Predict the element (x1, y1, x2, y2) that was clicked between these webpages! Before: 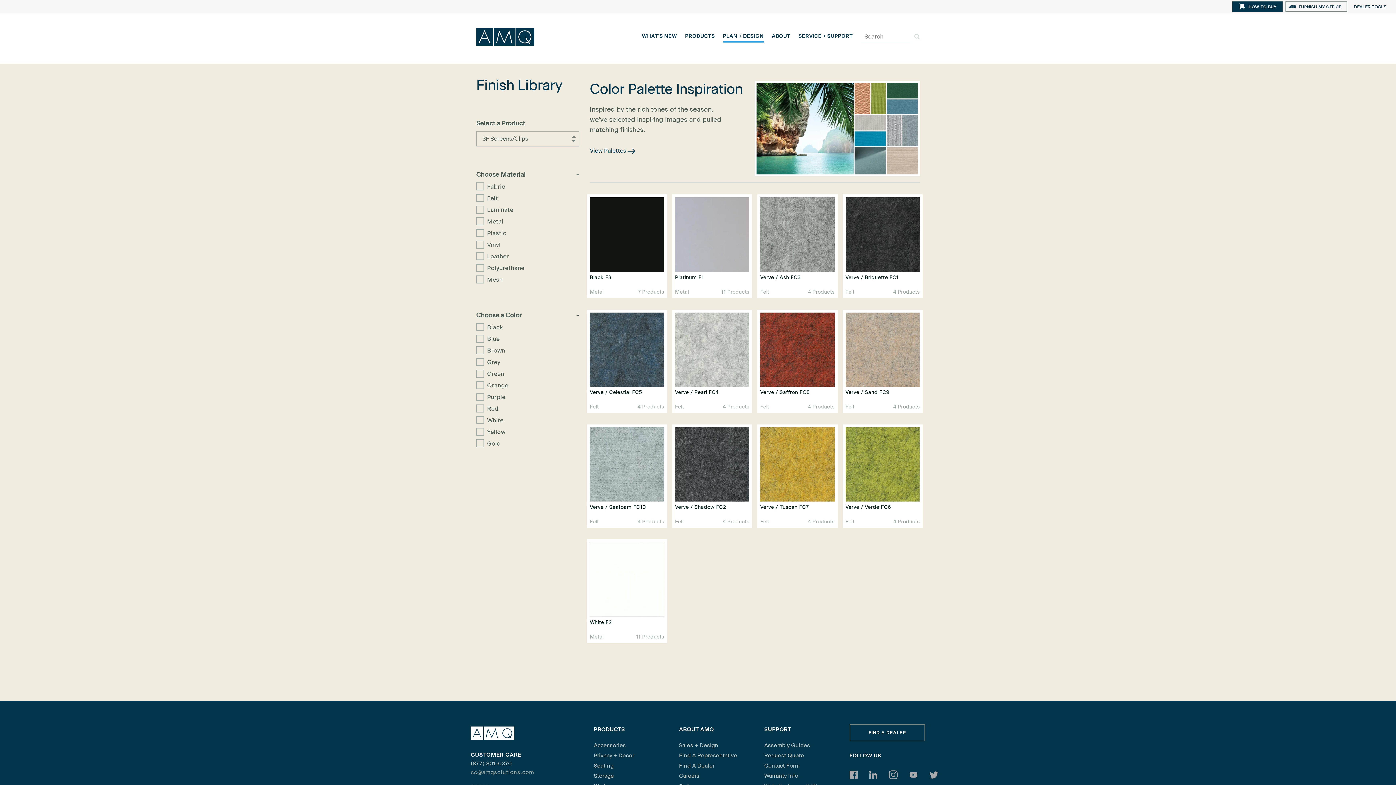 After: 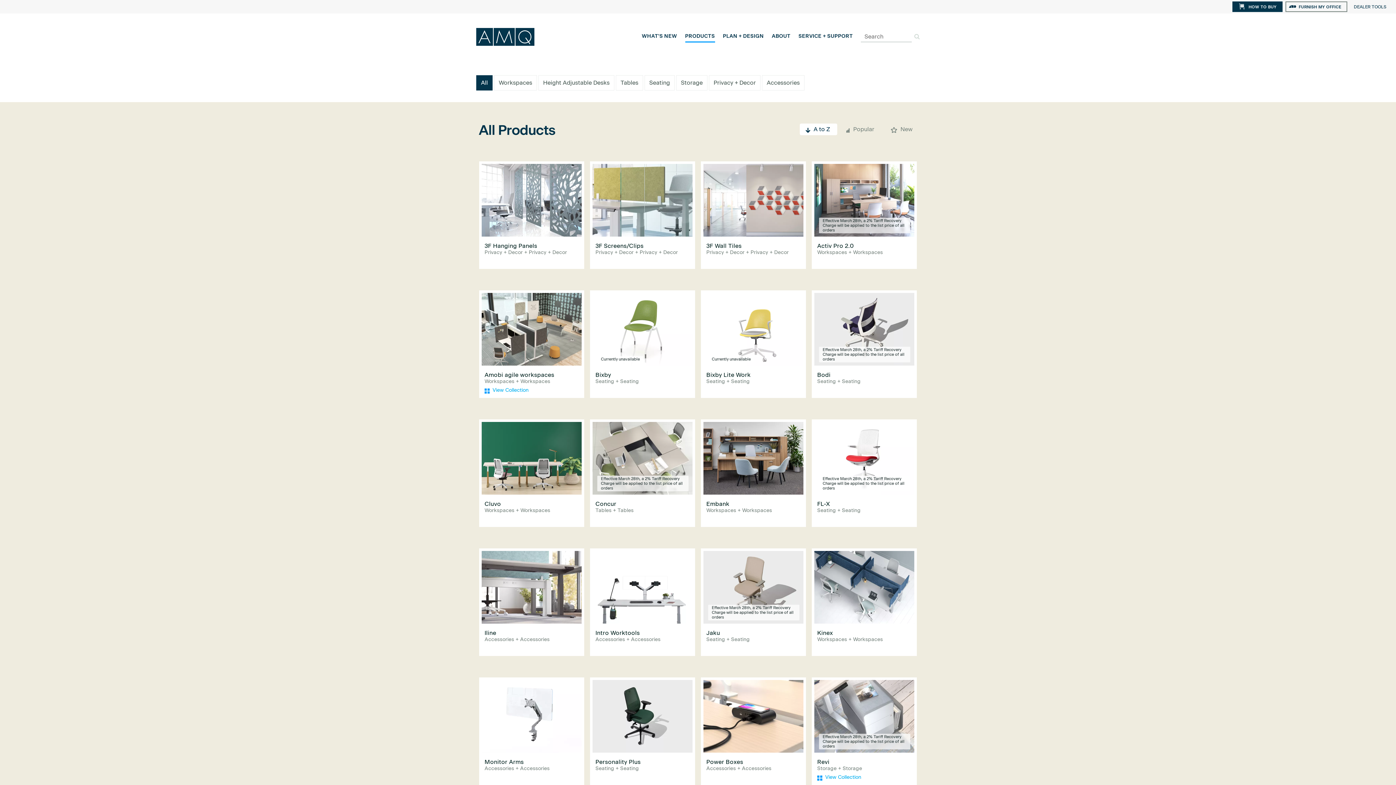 Action: bbox: (594, 726, 625, 732) label: PRODUCTS